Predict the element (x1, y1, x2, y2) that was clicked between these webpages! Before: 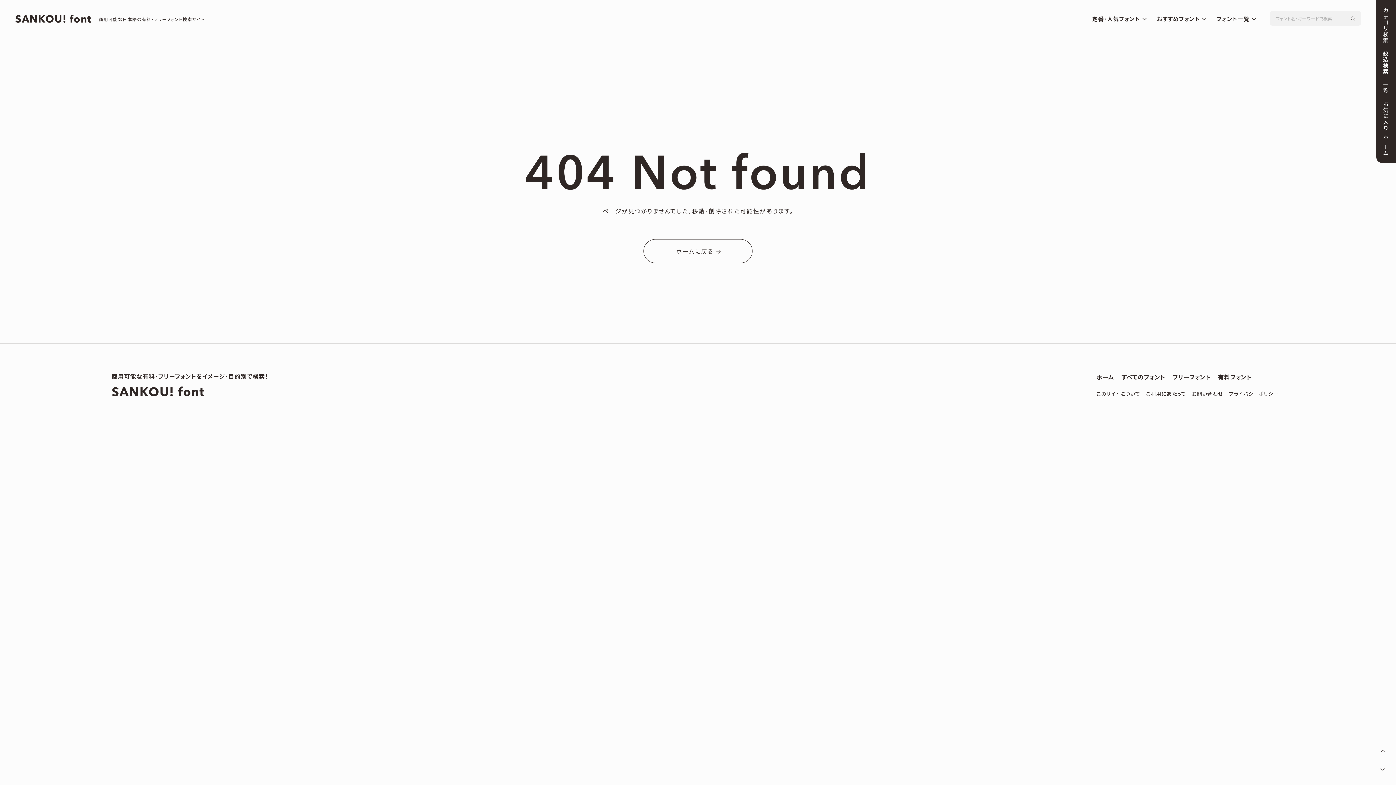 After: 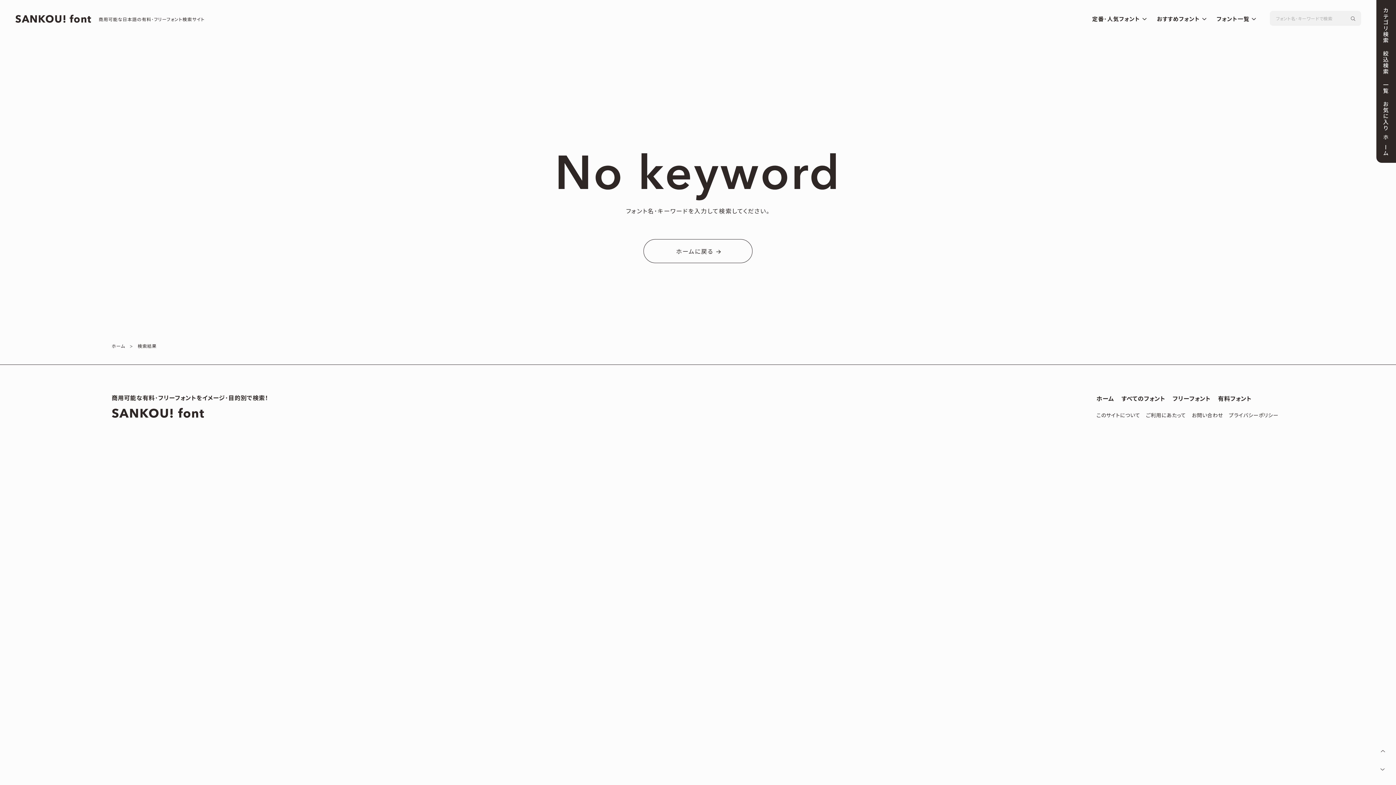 Action: bbox: (1350, 11, 1361, 25)